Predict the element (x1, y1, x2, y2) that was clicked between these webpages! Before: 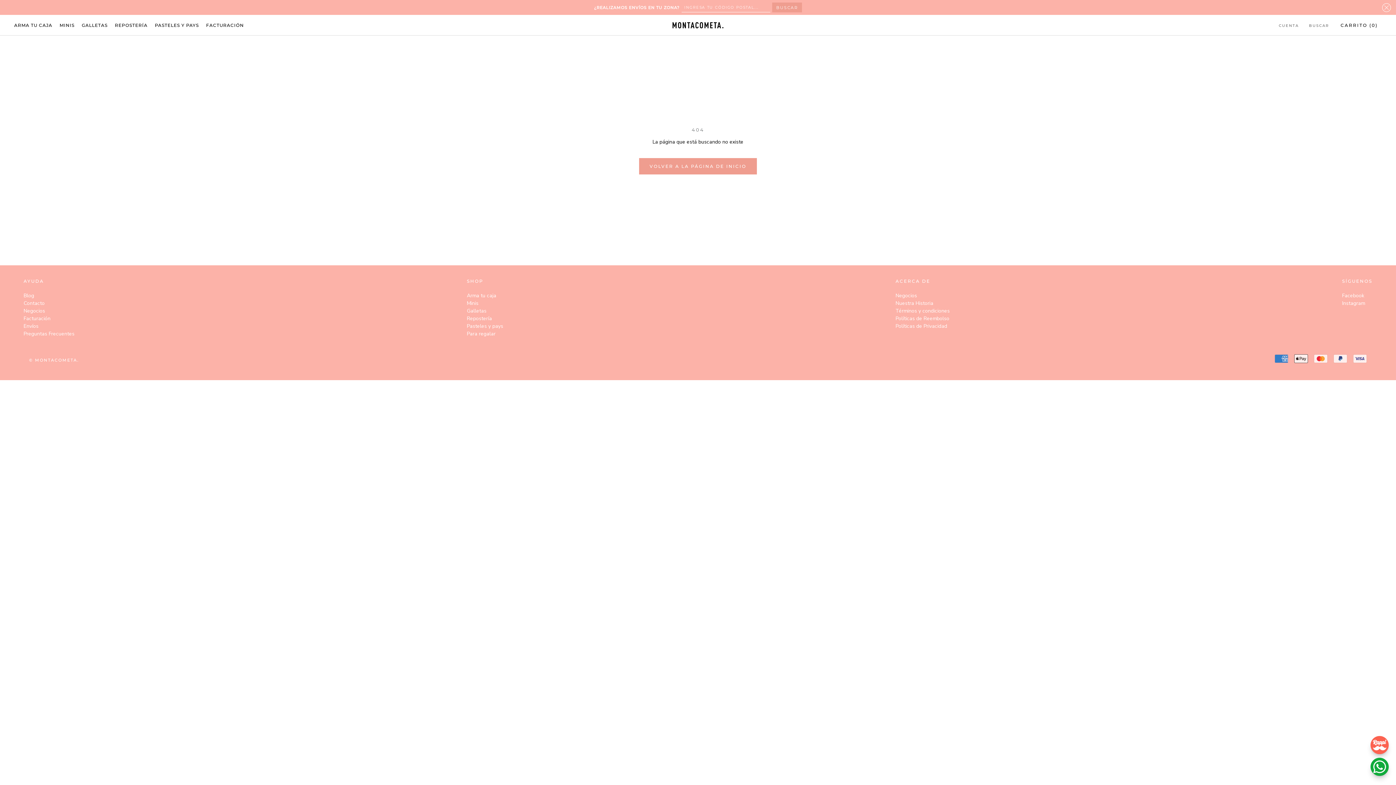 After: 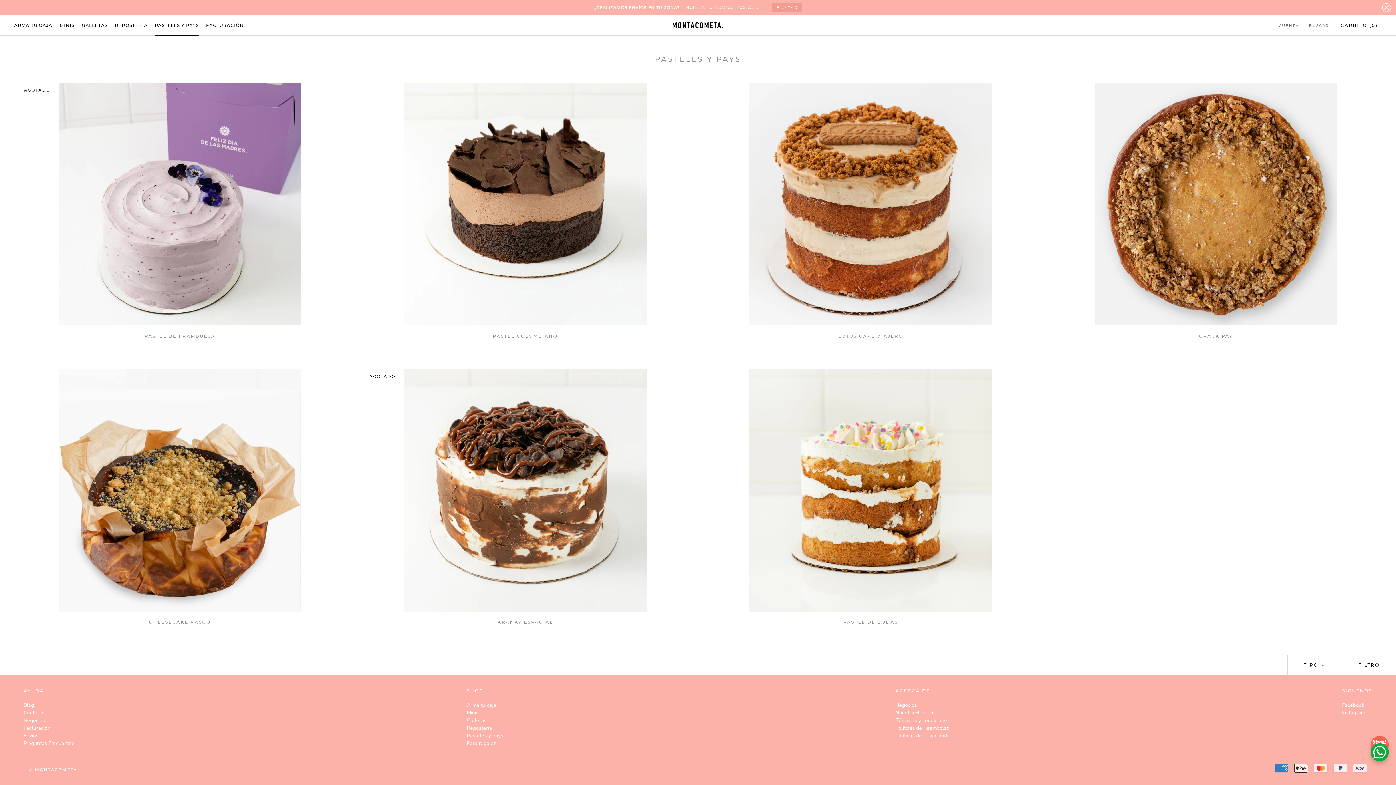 Action: bbox: (467, 322, 503, 330) label: Pasteles y pays